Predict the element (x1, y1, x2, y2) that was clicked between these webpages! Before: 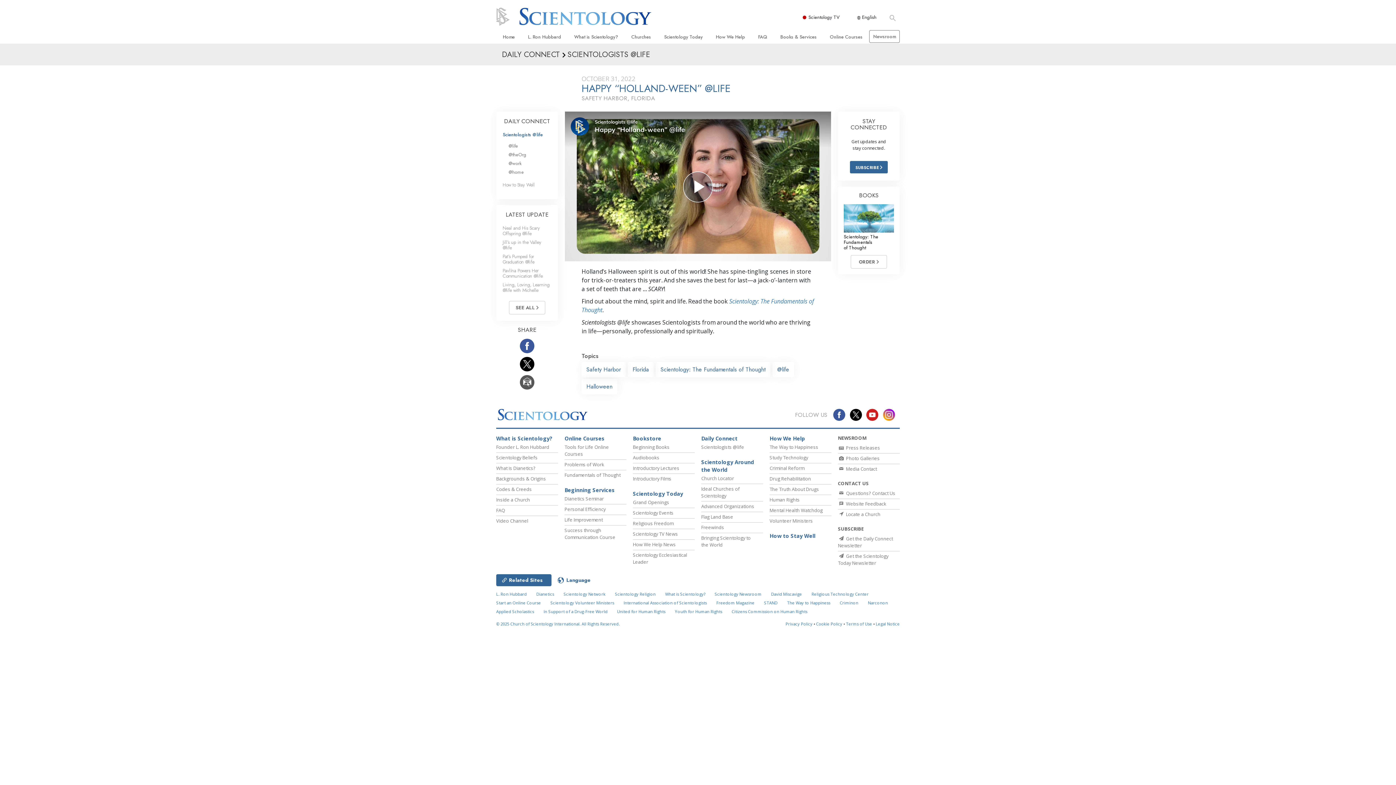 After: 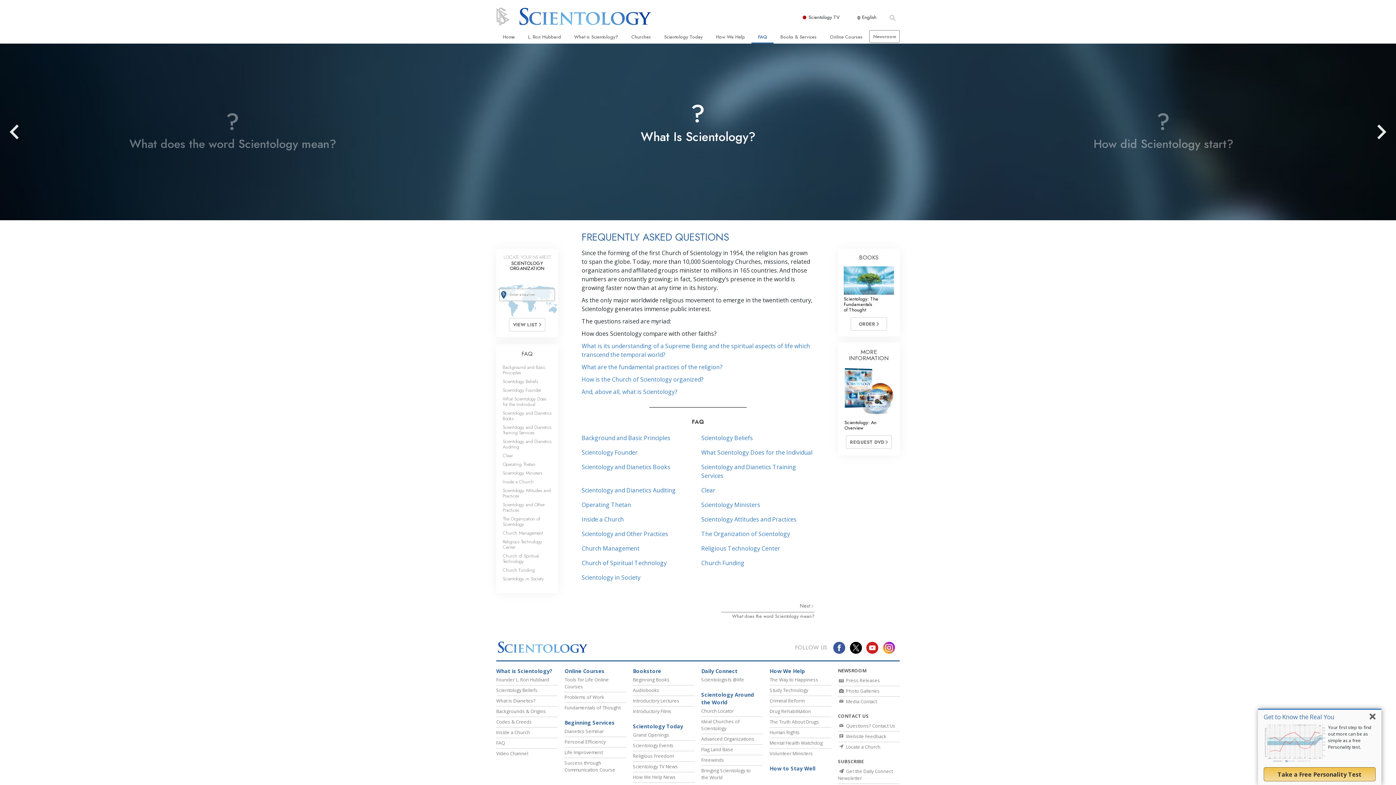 Action: bbox: (751, 30, 773, 43) label: FAQ